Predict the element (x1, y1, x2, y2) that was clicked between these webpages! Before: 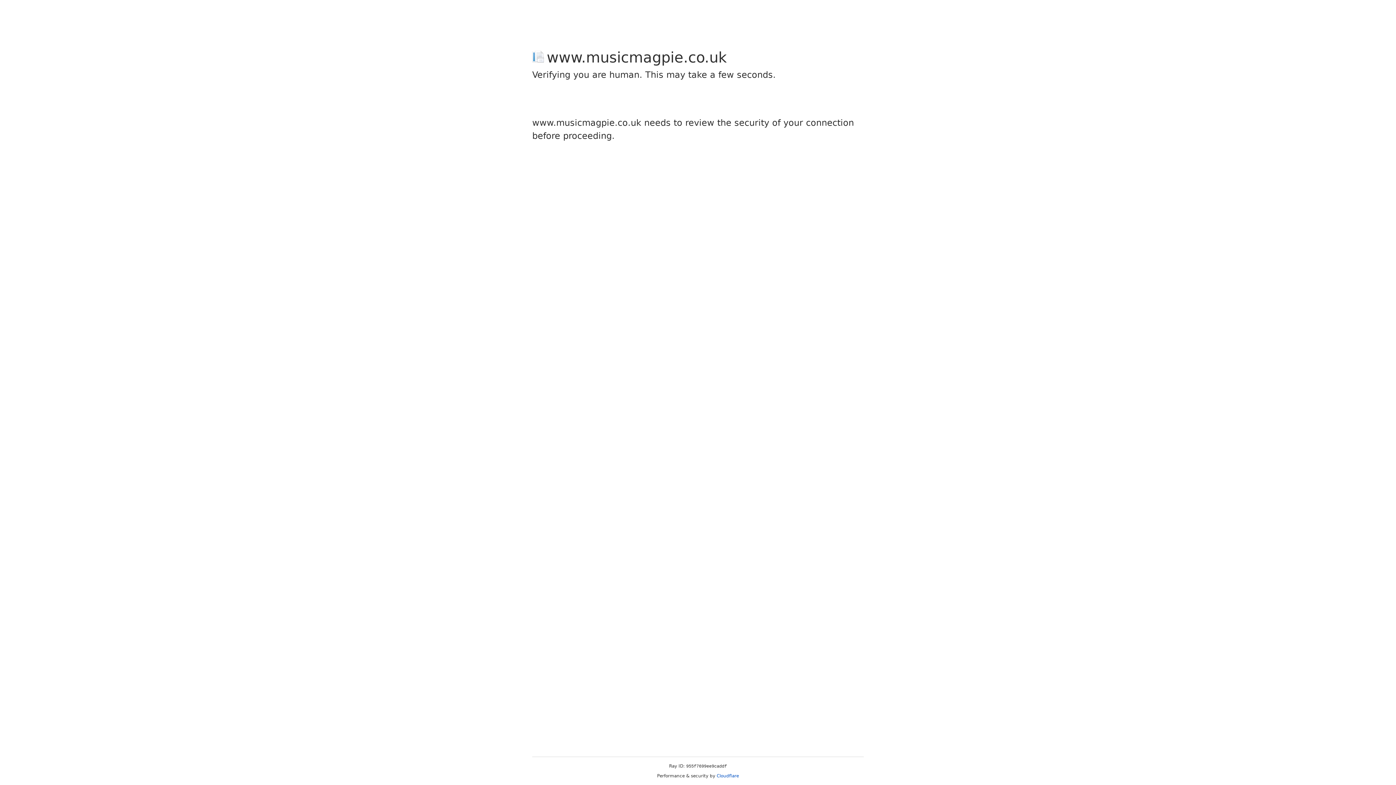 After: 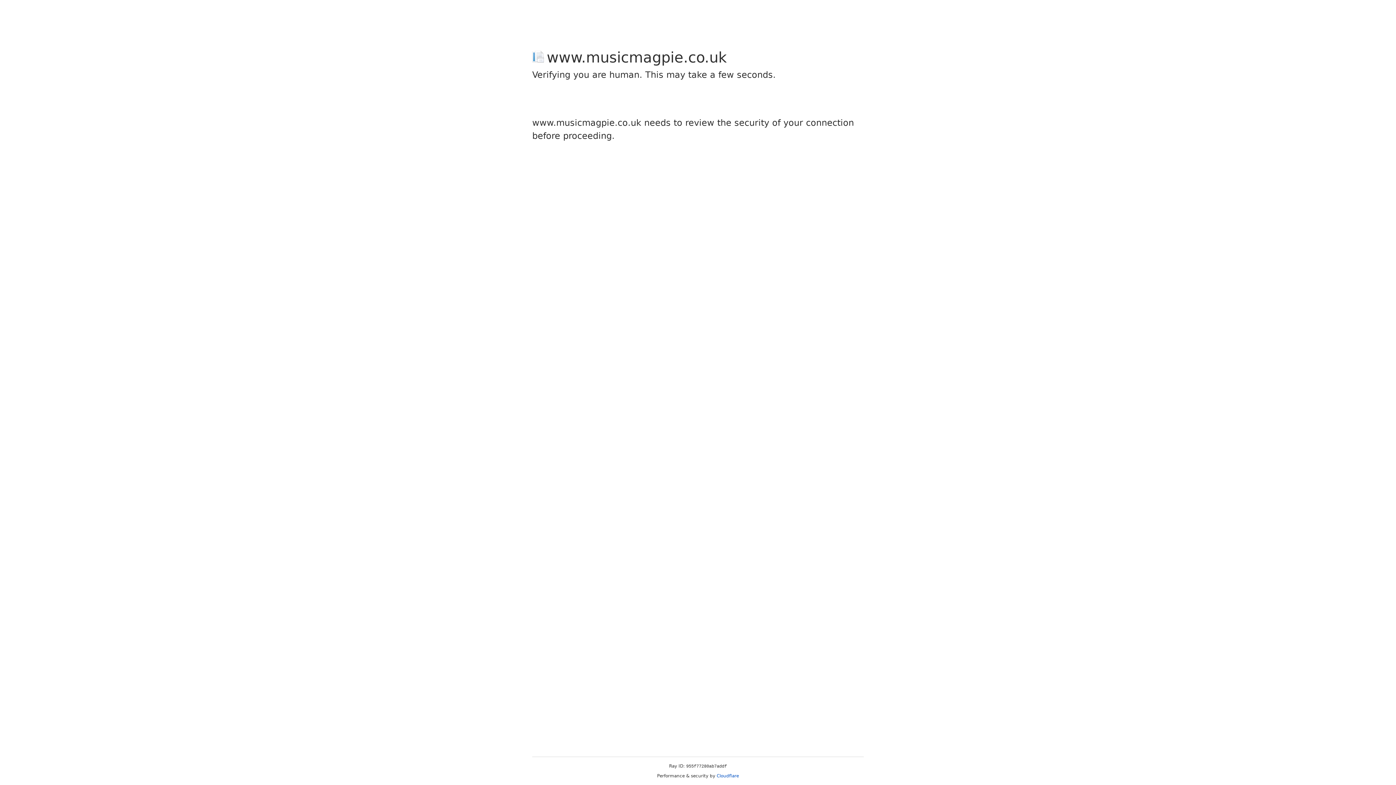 Action: bbox: (716, 773, 739, 778) label: Cloudflare